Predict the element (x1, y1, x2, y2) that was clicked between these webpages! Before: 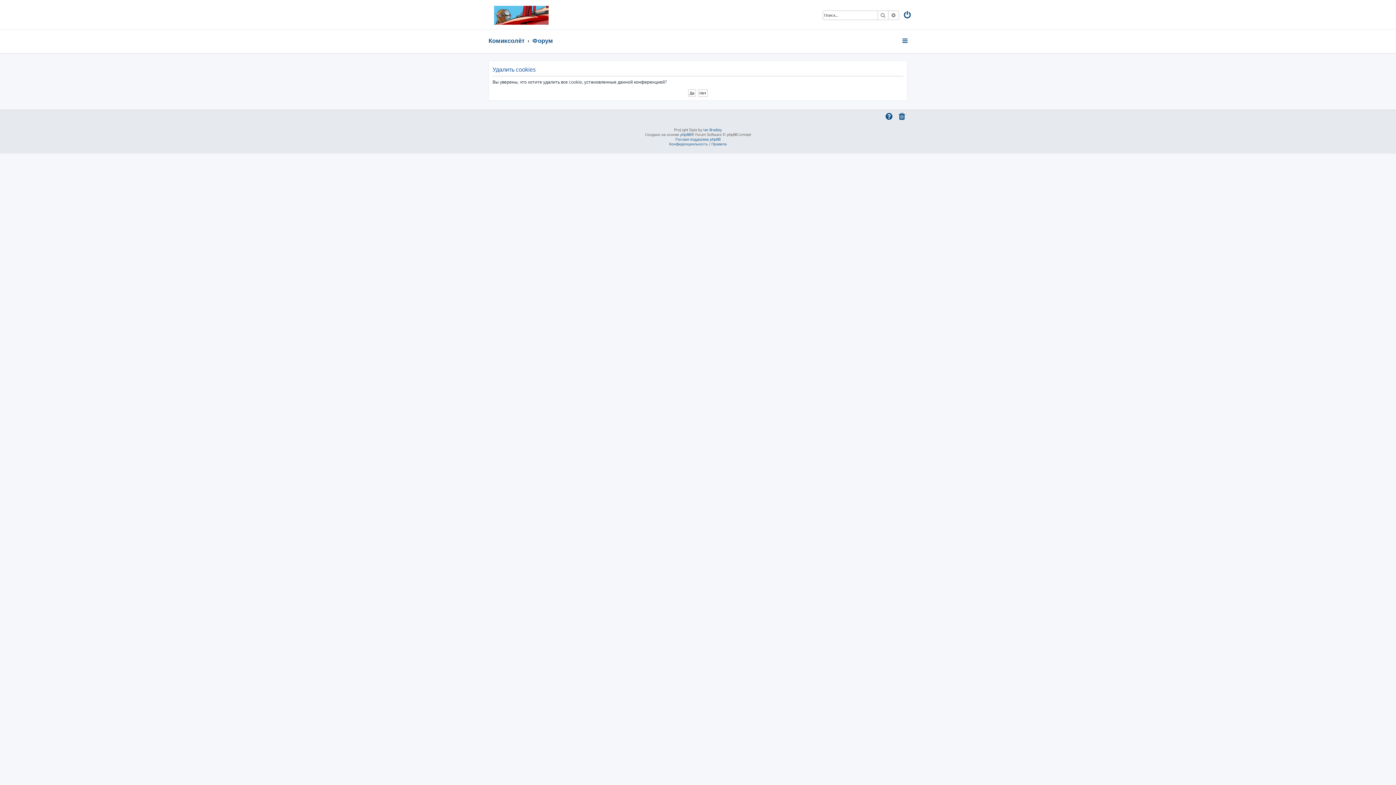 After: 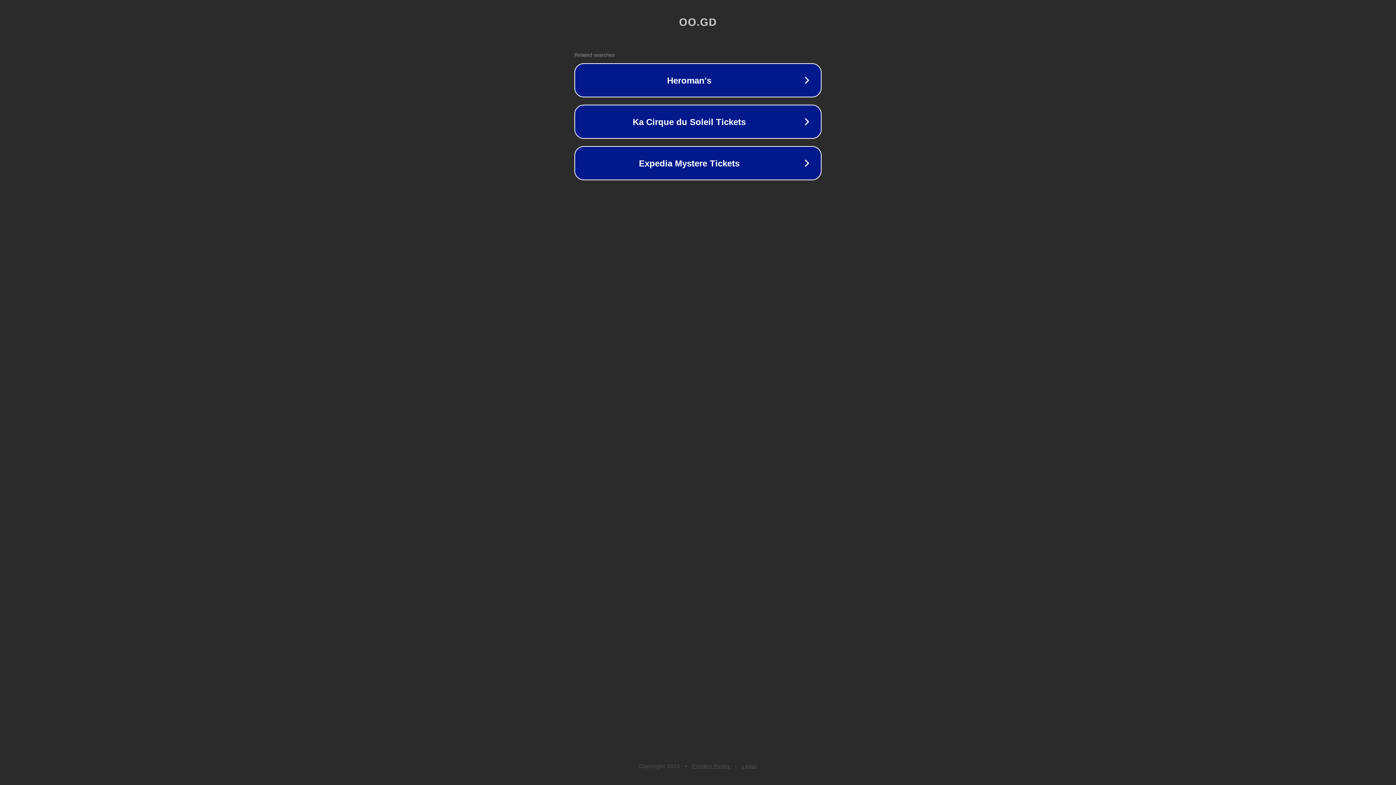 Action: bbox: (703, 127, 722, 132) label: Ian Bradley